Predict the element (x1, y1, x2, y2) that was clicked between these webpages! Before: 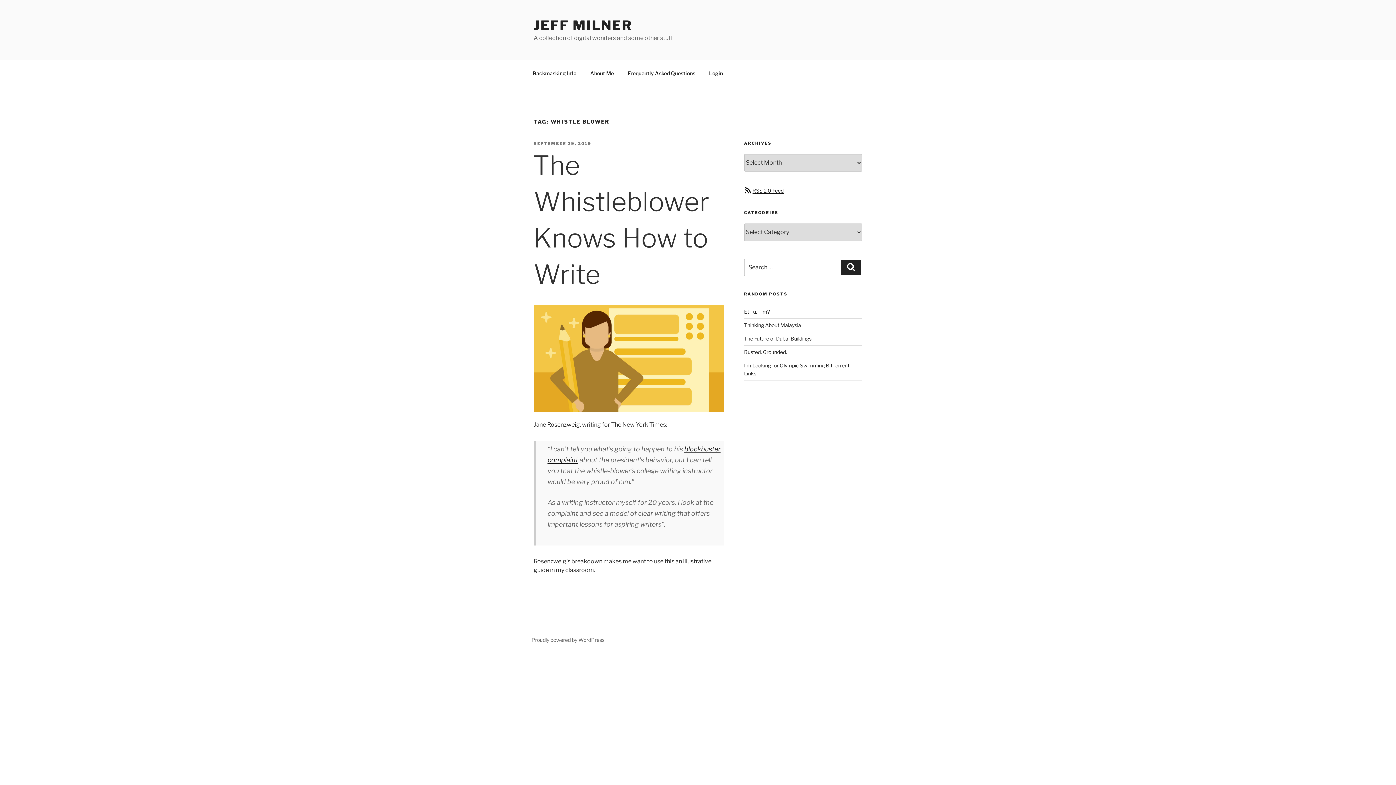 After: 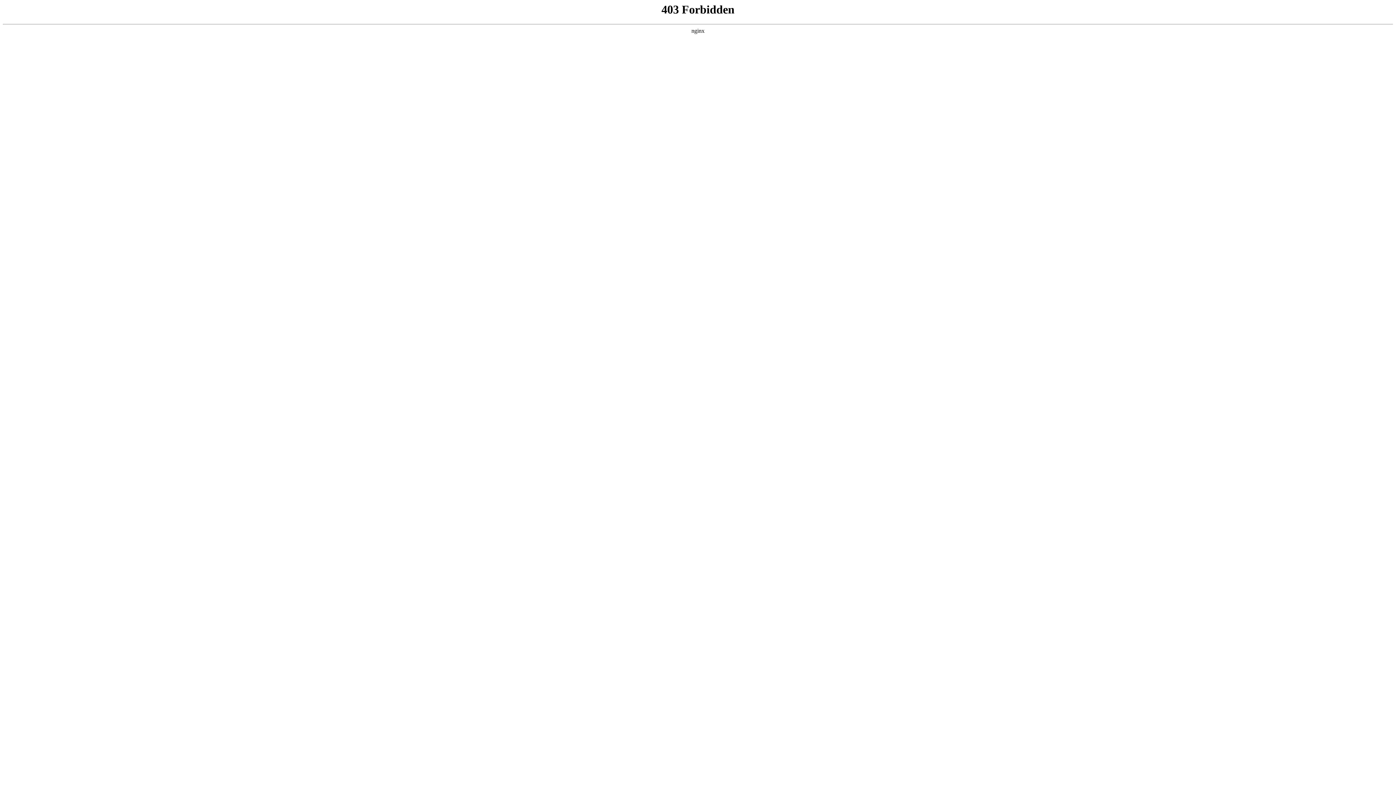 Action: label: Proudly powered by WordPress bbox: (531, 637, 604, 643)